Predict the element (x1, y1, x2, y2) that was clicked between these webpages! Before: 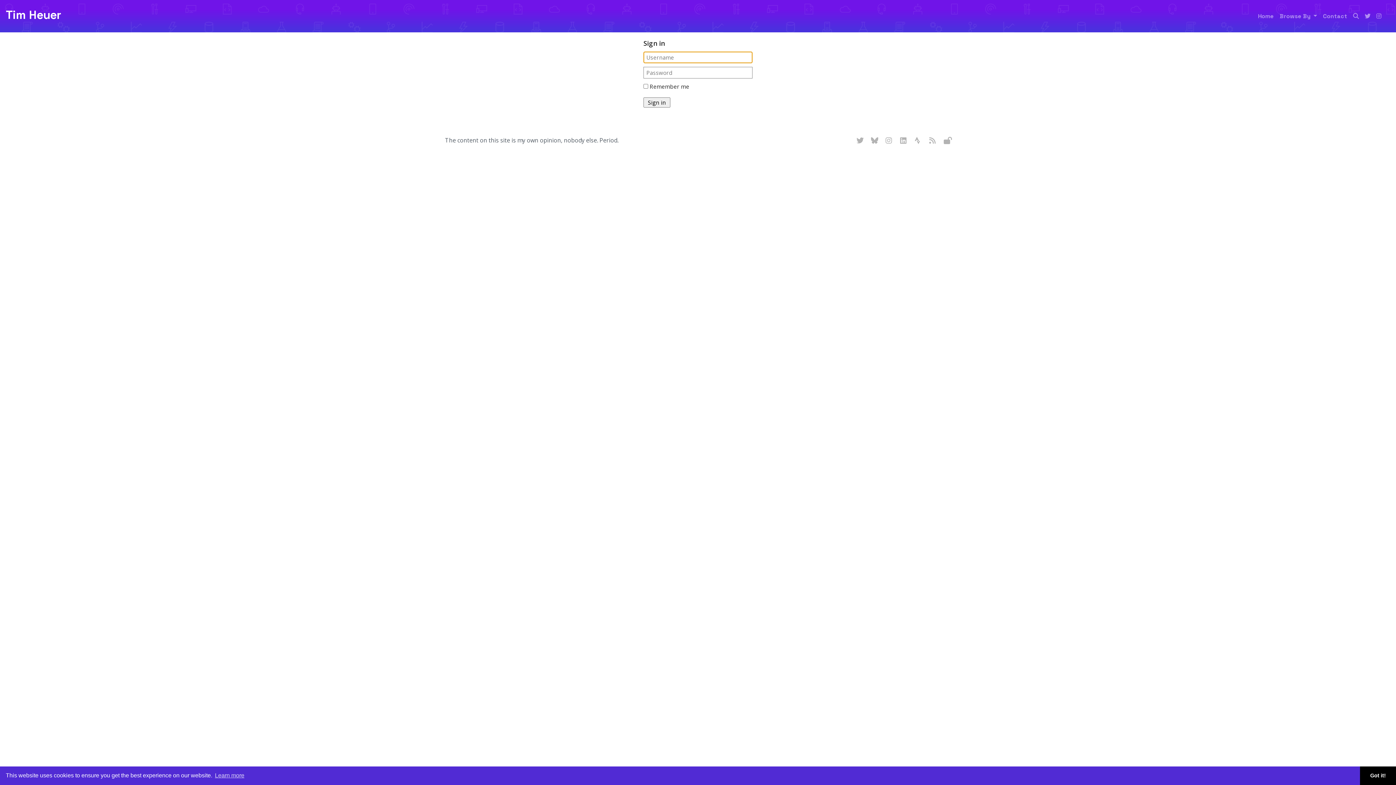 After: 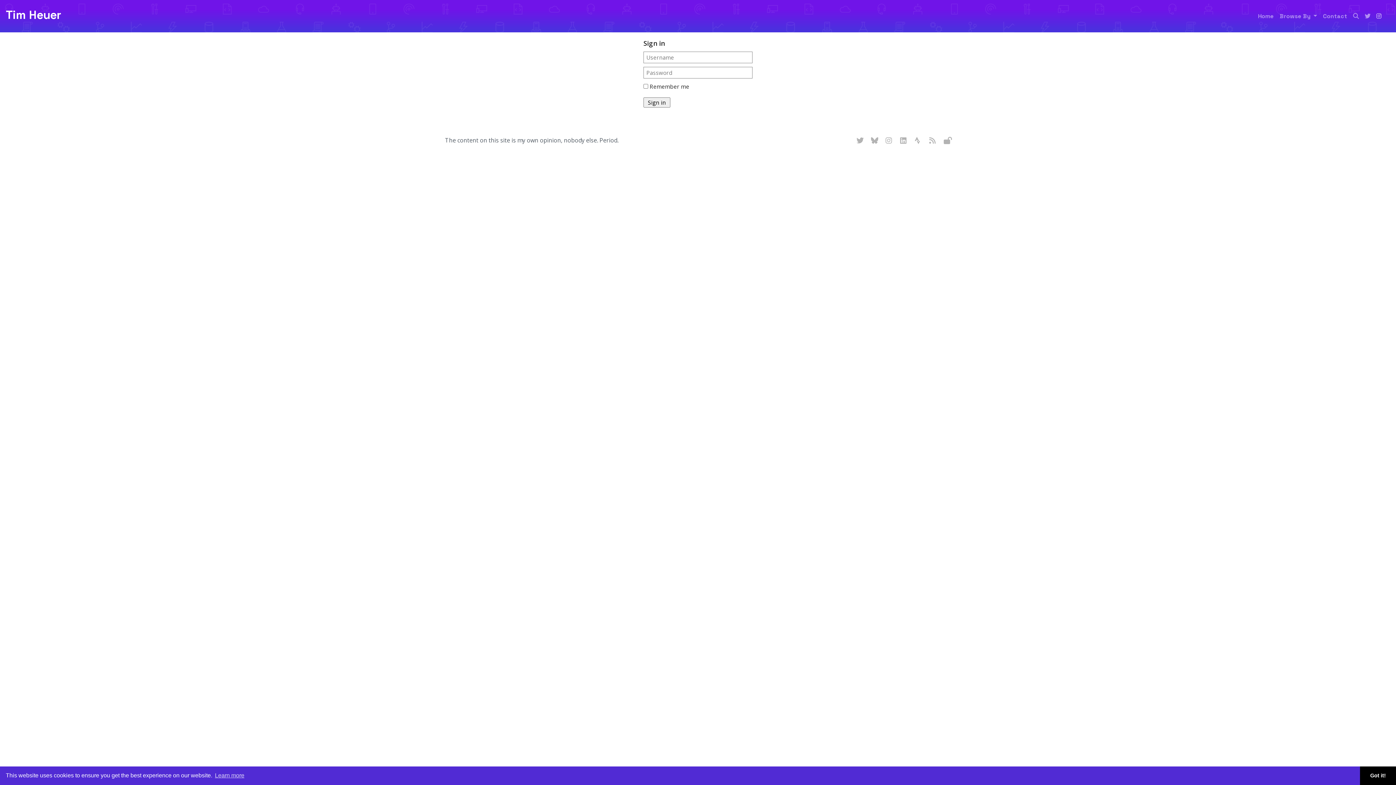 Action: bbox: (1373, 8, 1384, 23) label: Follow me on Instagram